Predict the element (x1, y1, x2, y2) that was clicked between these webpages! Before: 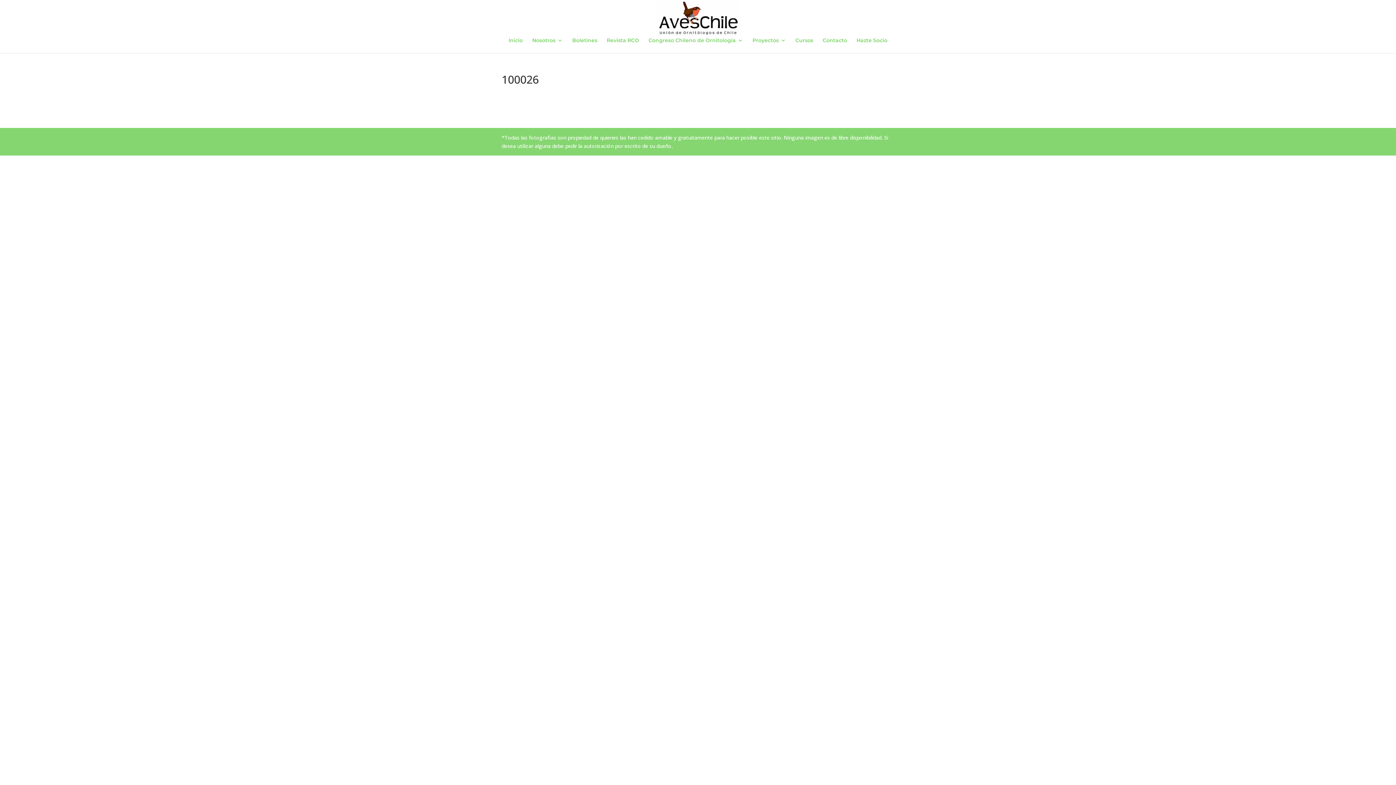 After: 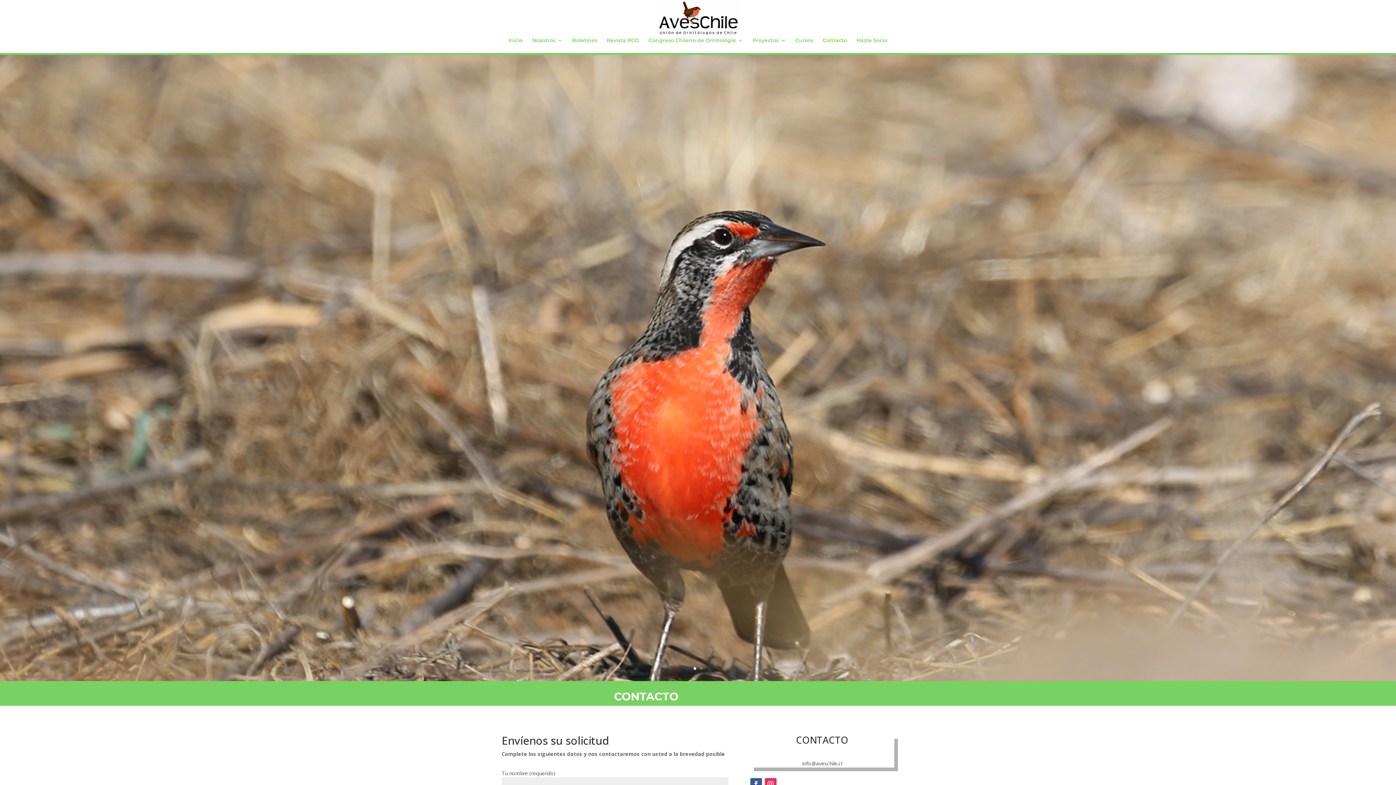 Action: bbox: (822, 37, 847, 53) label: Contacto